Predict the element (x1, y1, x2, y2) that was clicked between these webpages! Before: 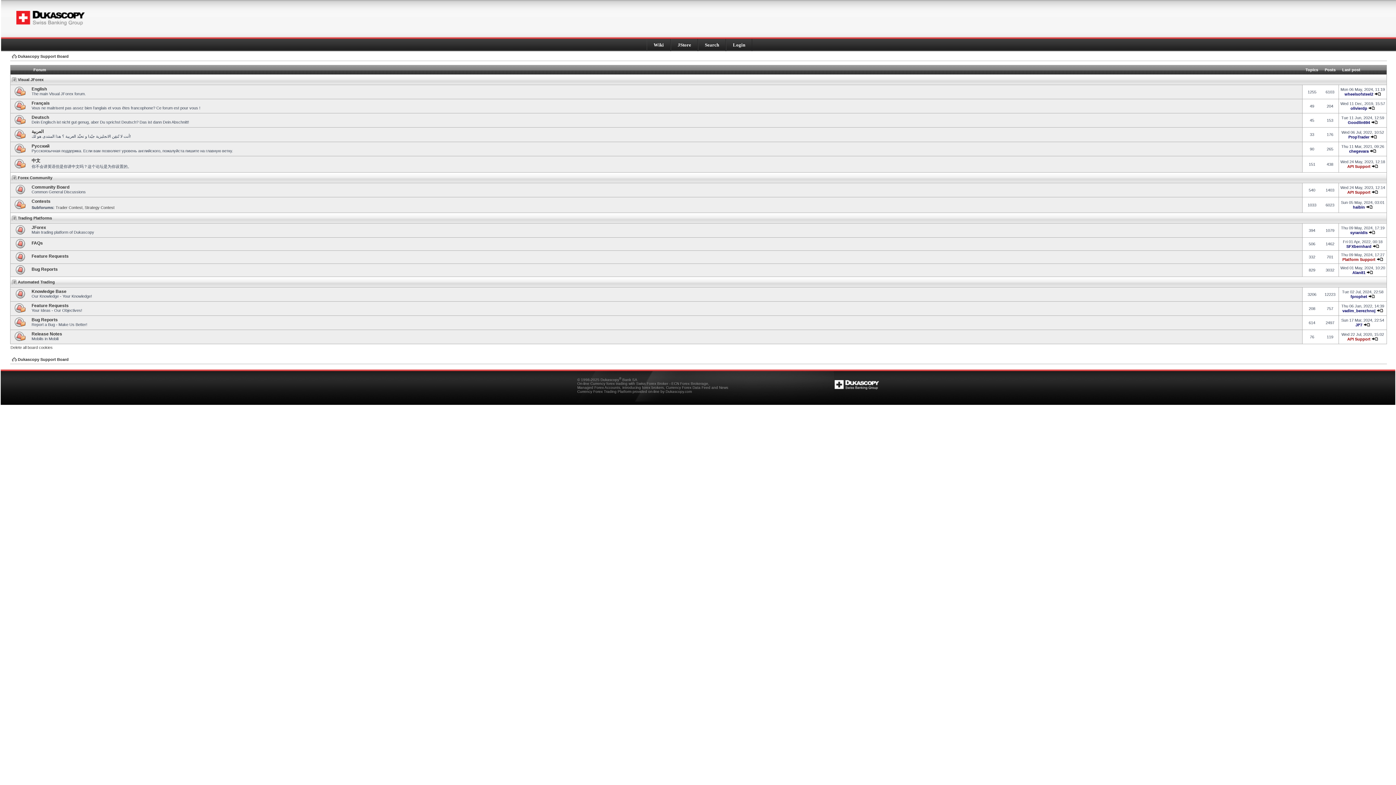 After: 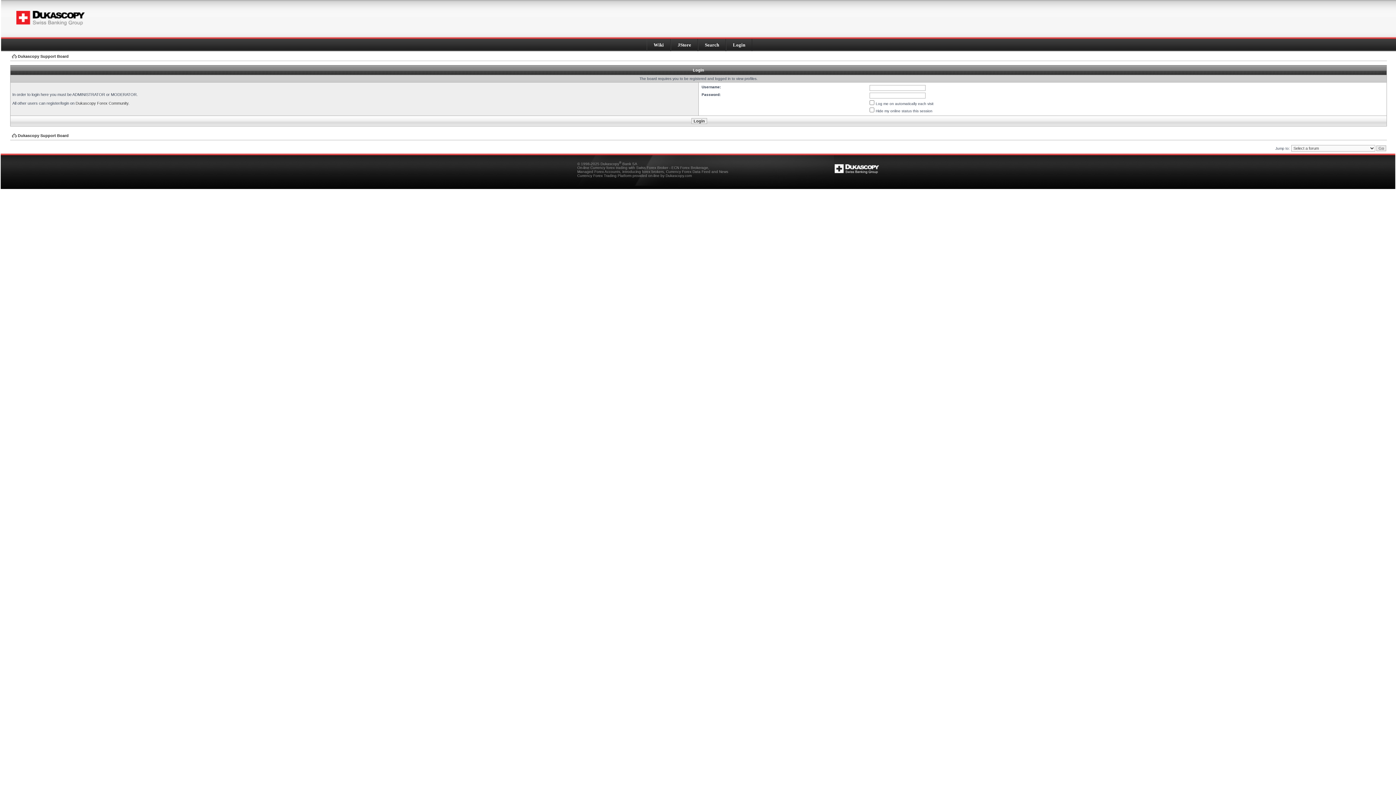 Action: label: API Support bbox: (1347, 190, 1370, 194)